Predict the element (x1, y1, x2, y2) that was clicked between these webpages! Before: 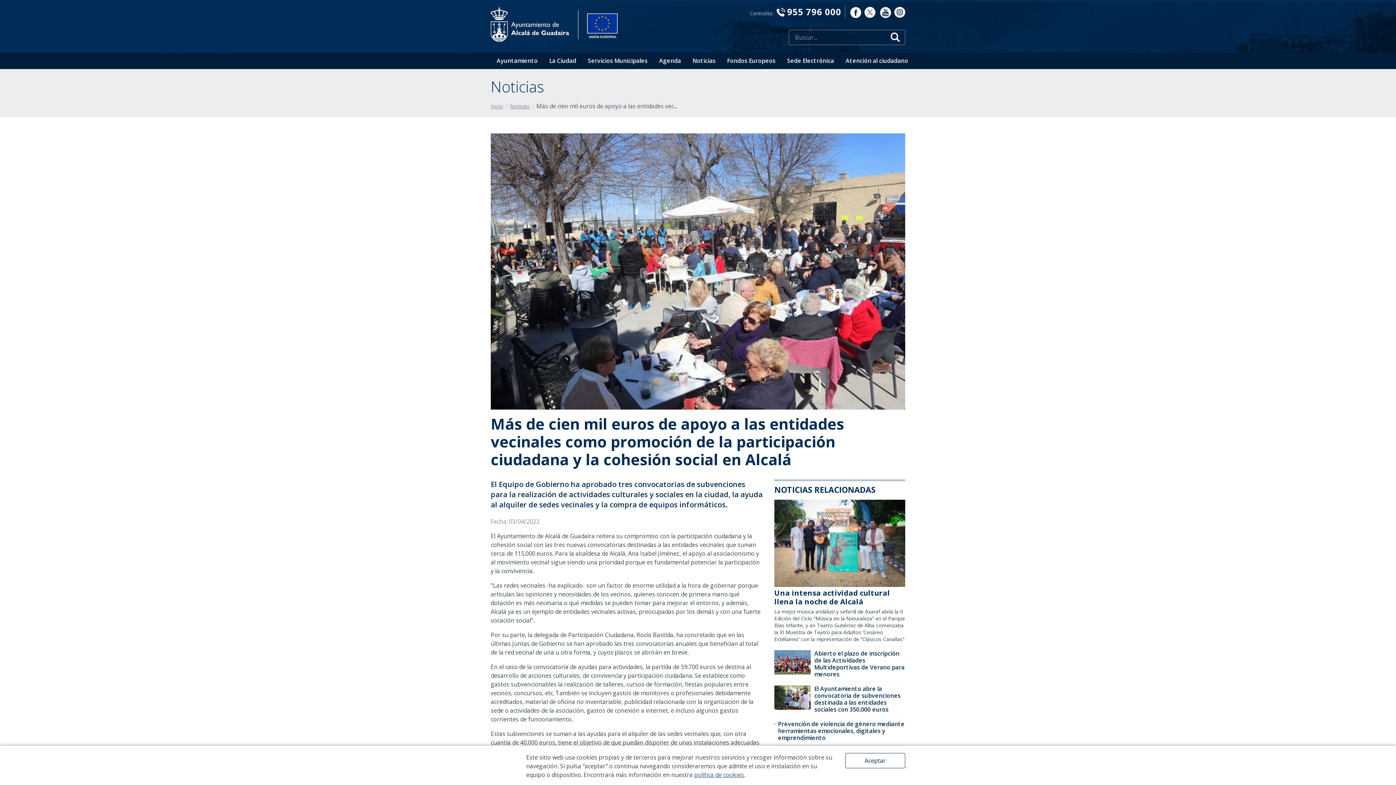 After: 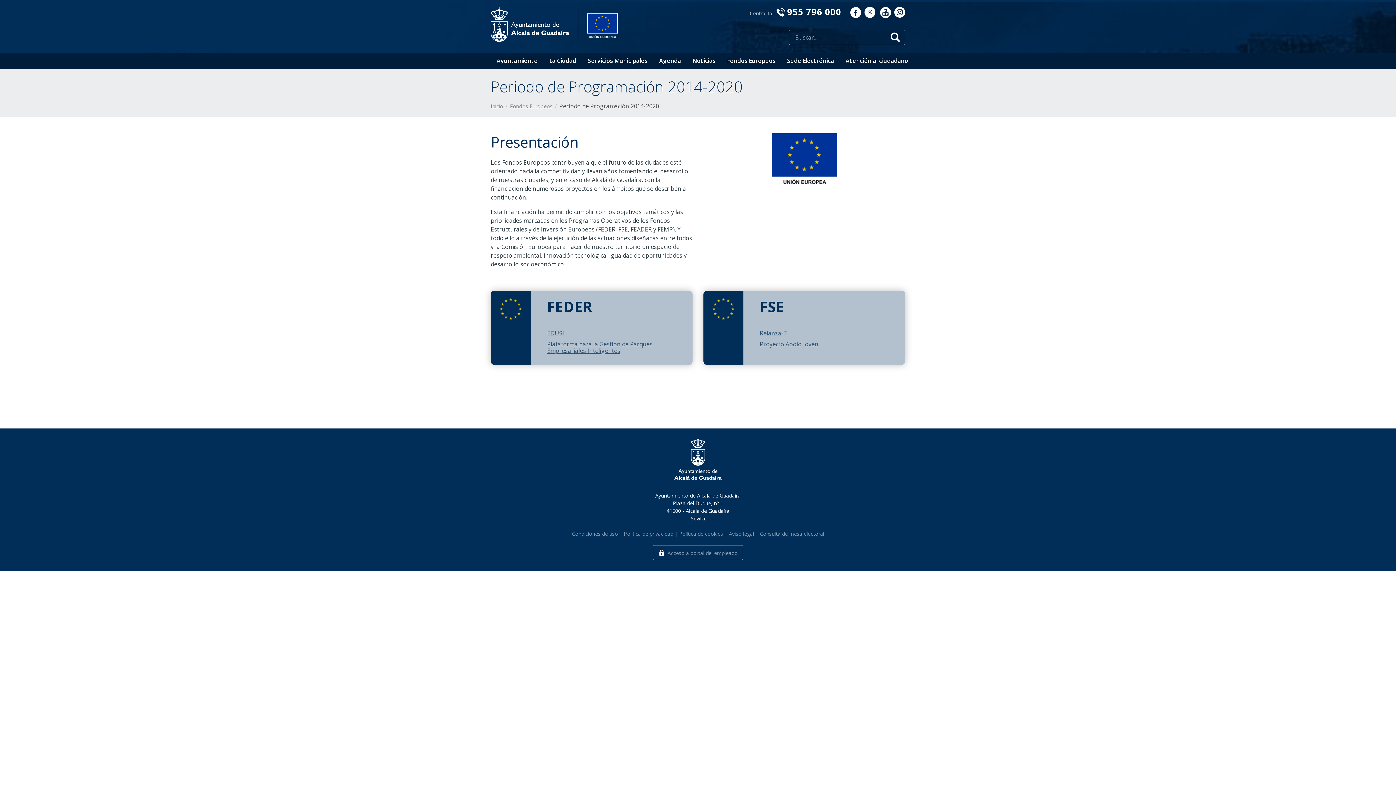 Action: bbox: (721, 52, 781, 69) label: Fondos Europeos